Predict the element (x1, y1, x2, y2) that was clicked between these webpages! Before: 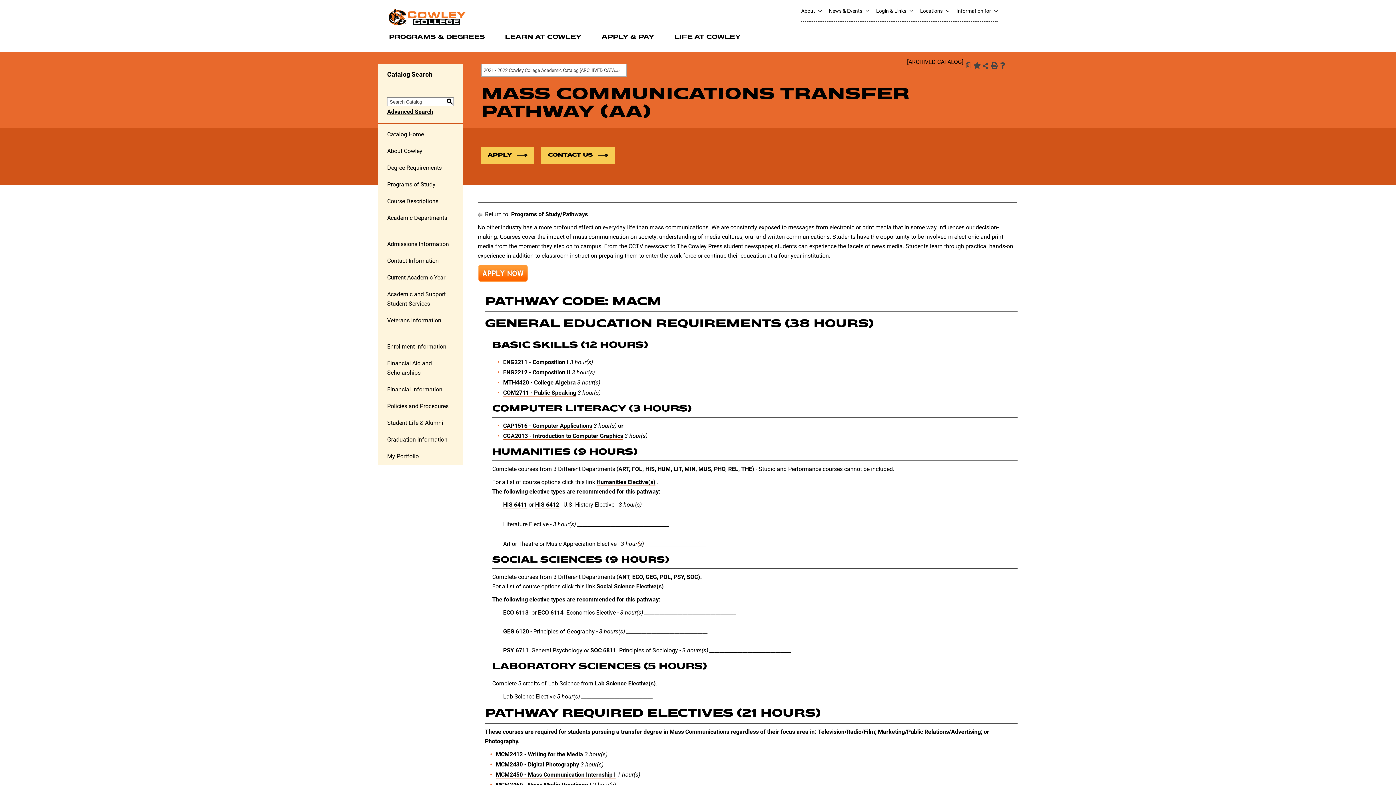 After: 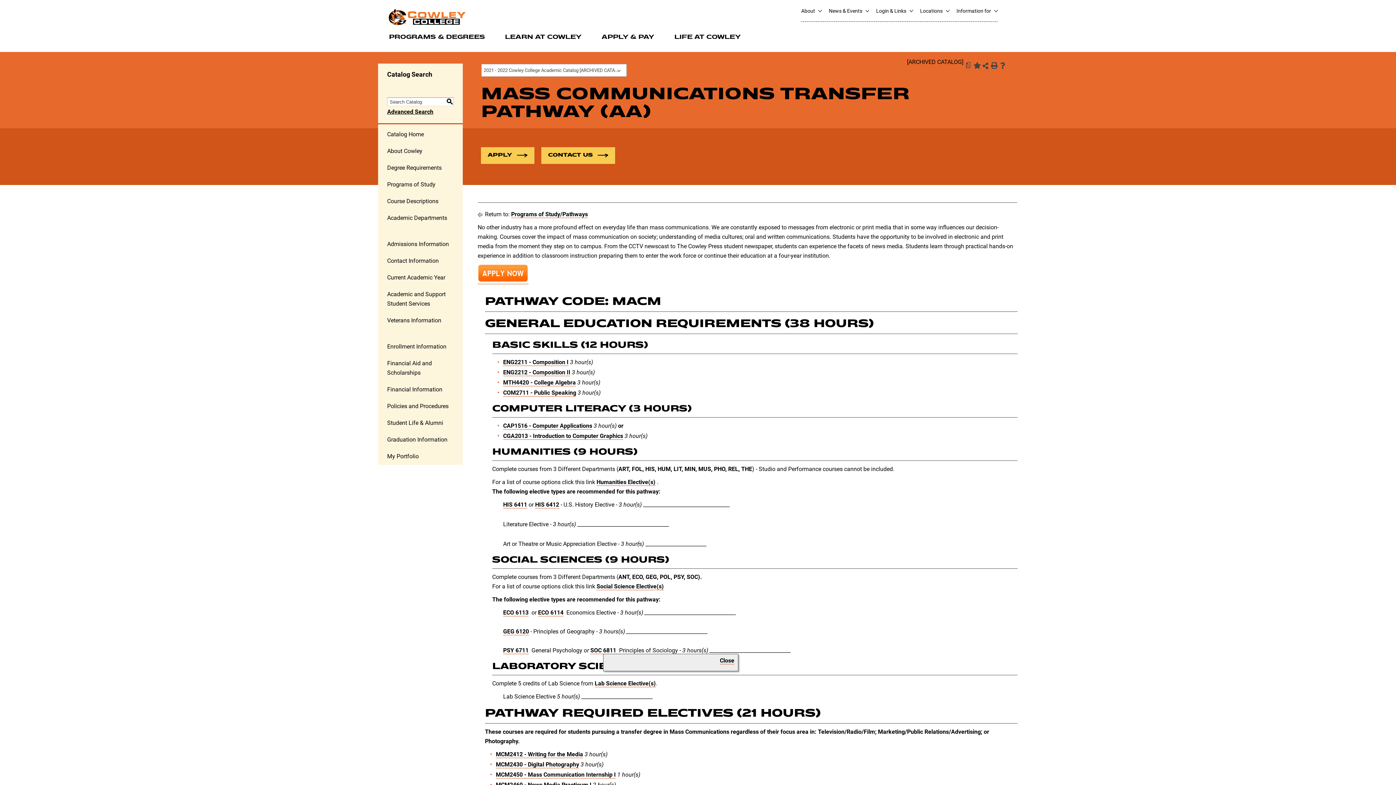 Action: bbox: (590, 647, 616, 654) label: SOC 6811